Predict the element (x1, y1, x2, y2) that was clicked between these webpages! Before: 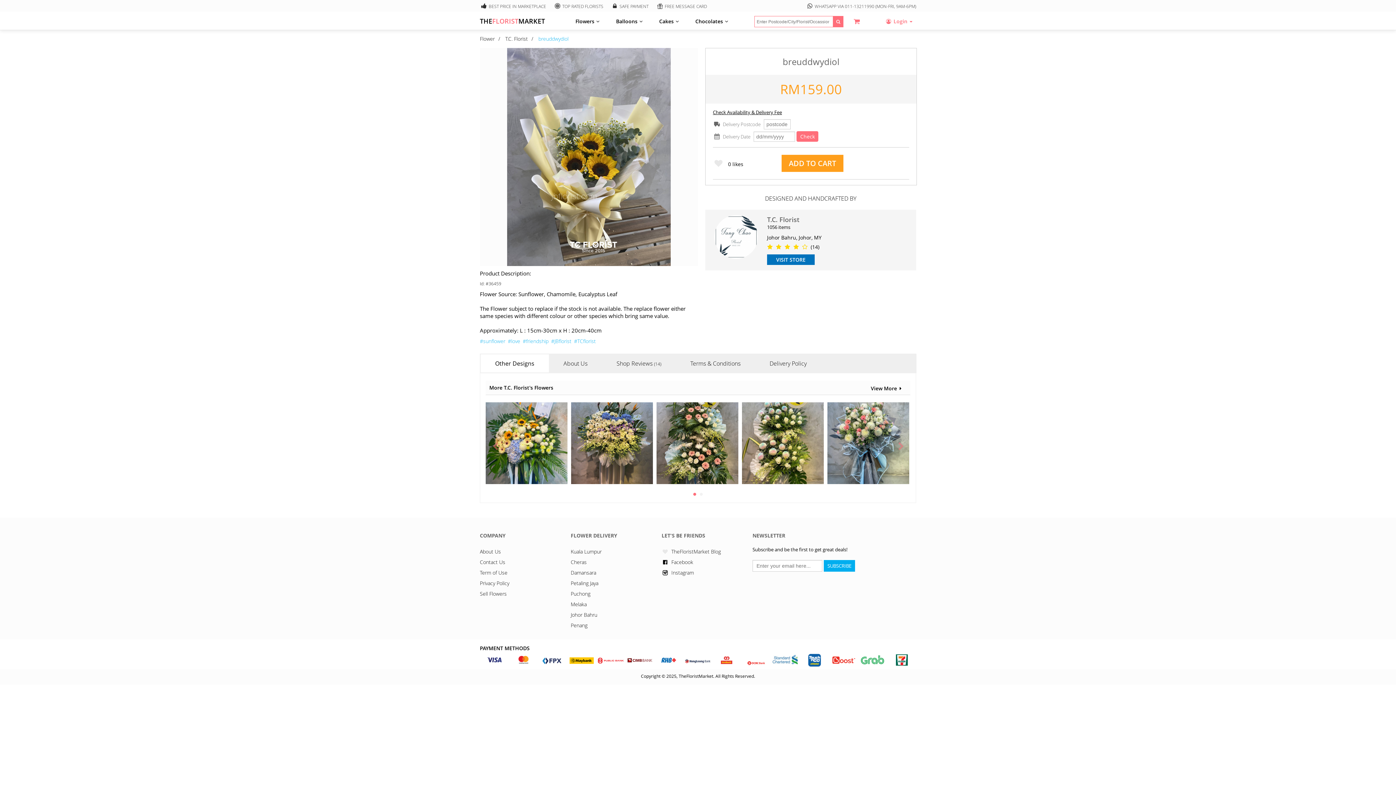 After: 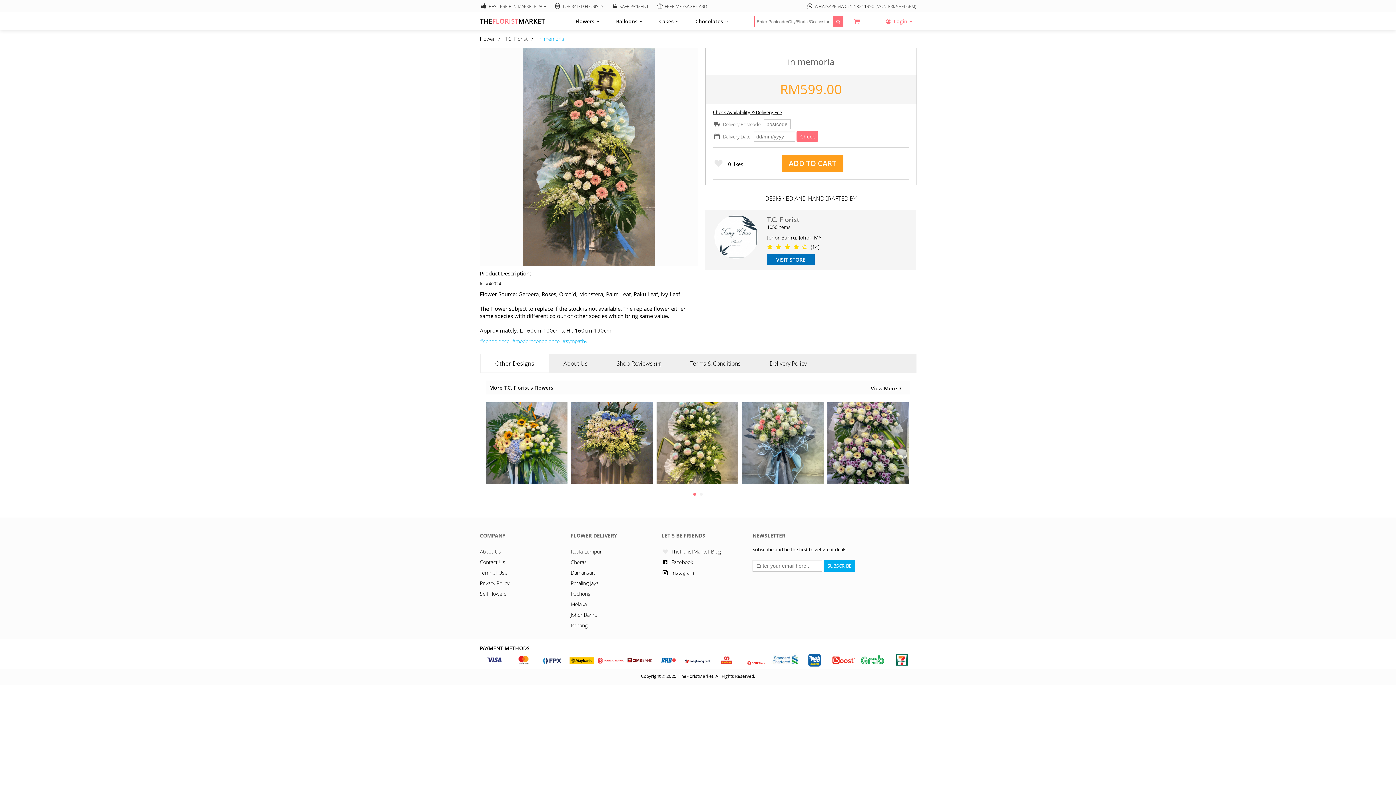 Action: bbox: (656, 402, 738, 484)